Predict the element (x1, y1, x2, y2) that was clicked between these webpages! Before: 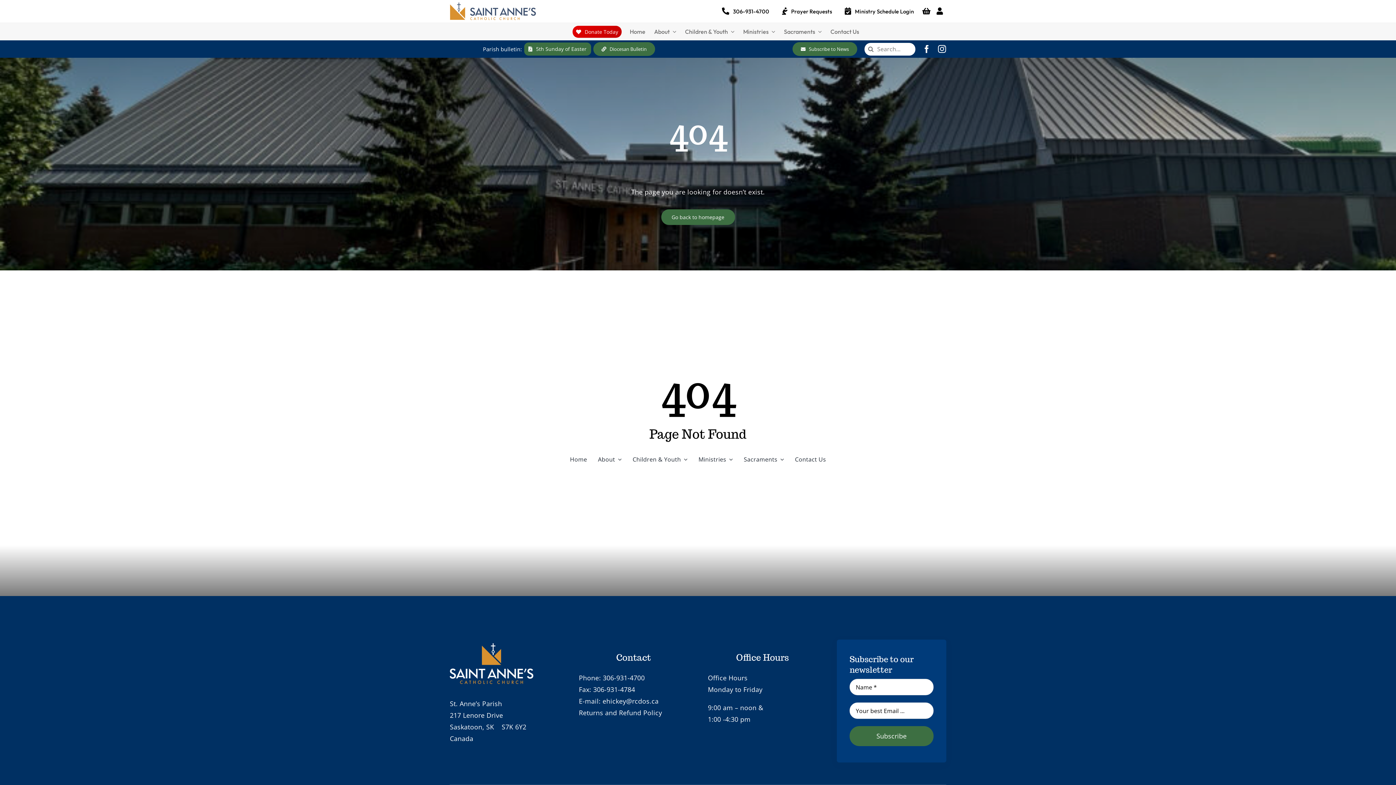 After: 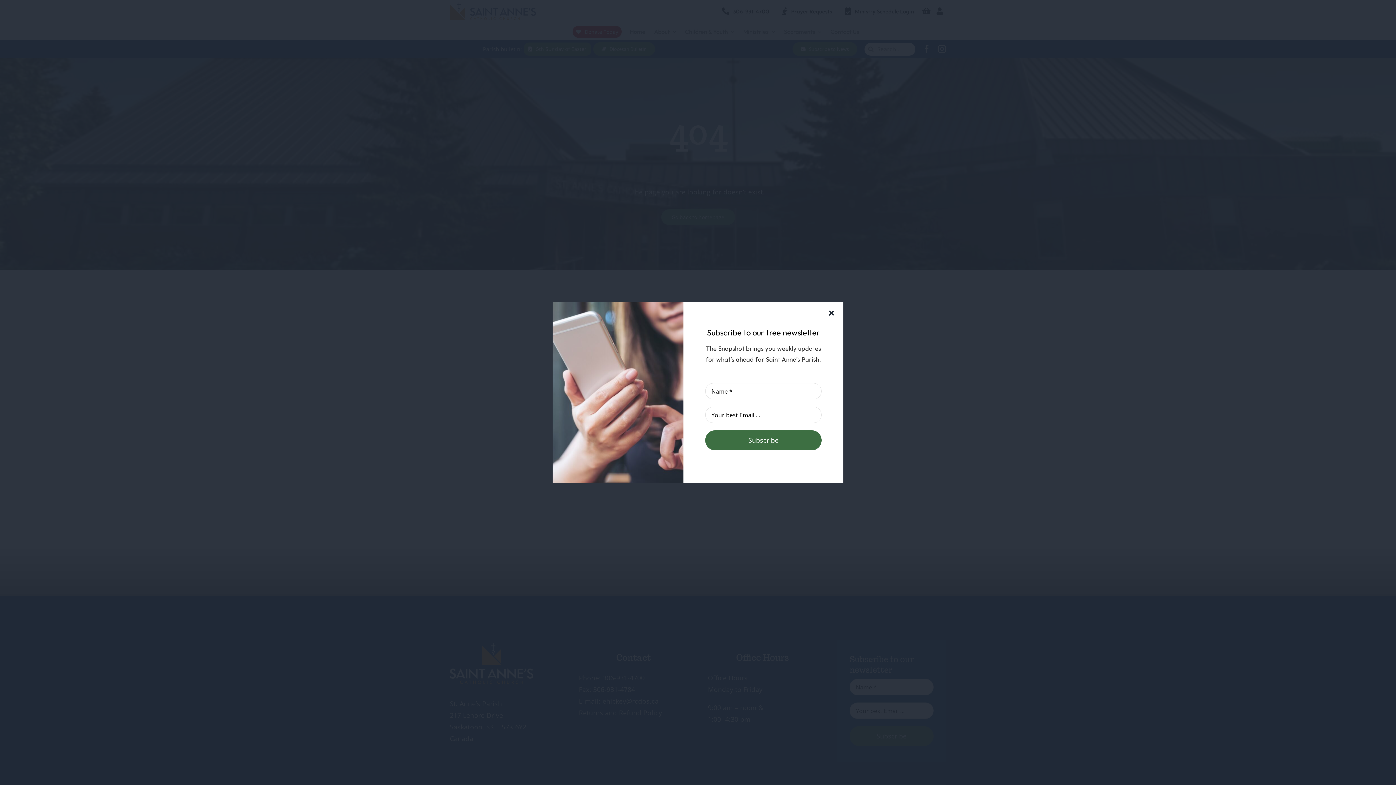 Action: bbox: (792, 42, 857, 56) label: Subscribe to News